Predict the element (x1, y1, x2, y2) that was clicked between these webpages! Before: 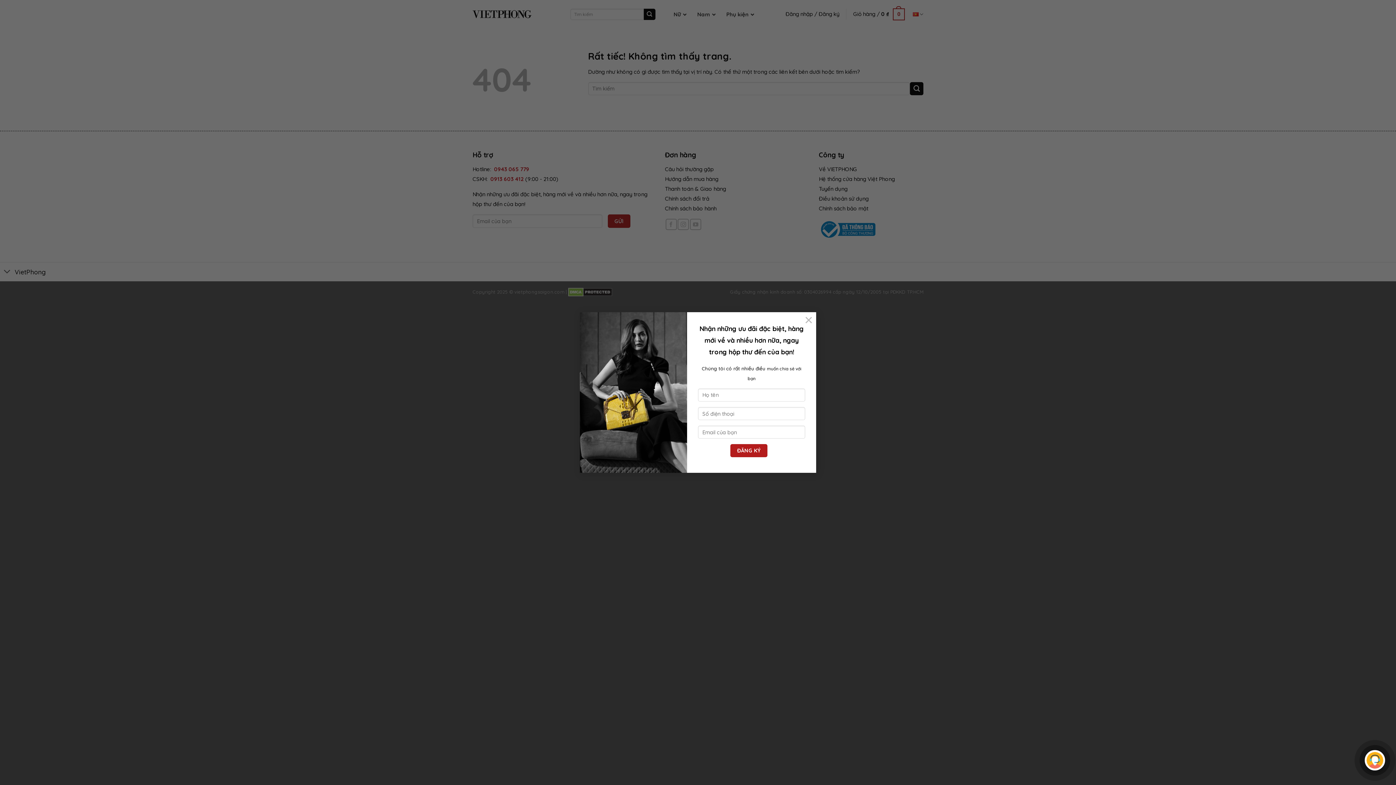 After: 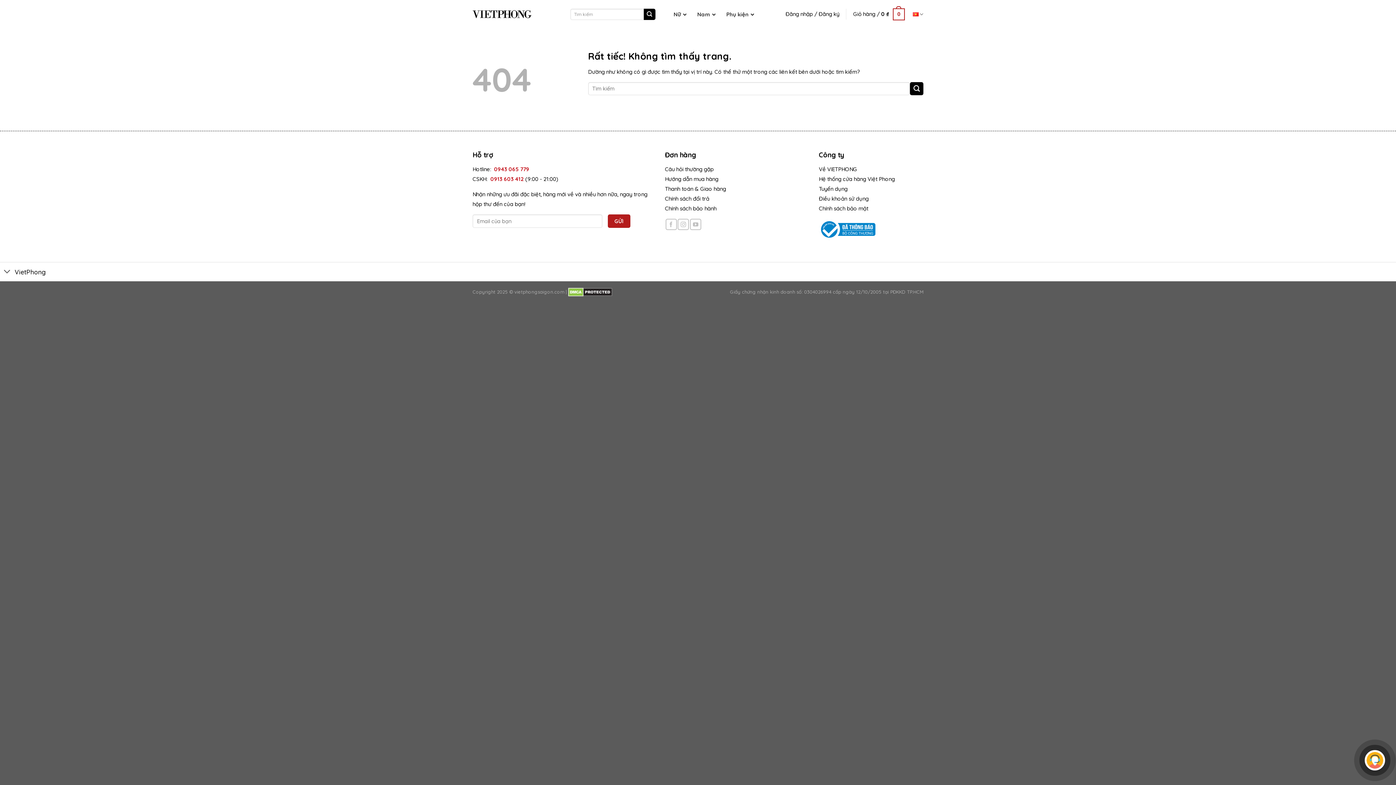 Action: bbox: (801, 312, 816, 326) label: ×